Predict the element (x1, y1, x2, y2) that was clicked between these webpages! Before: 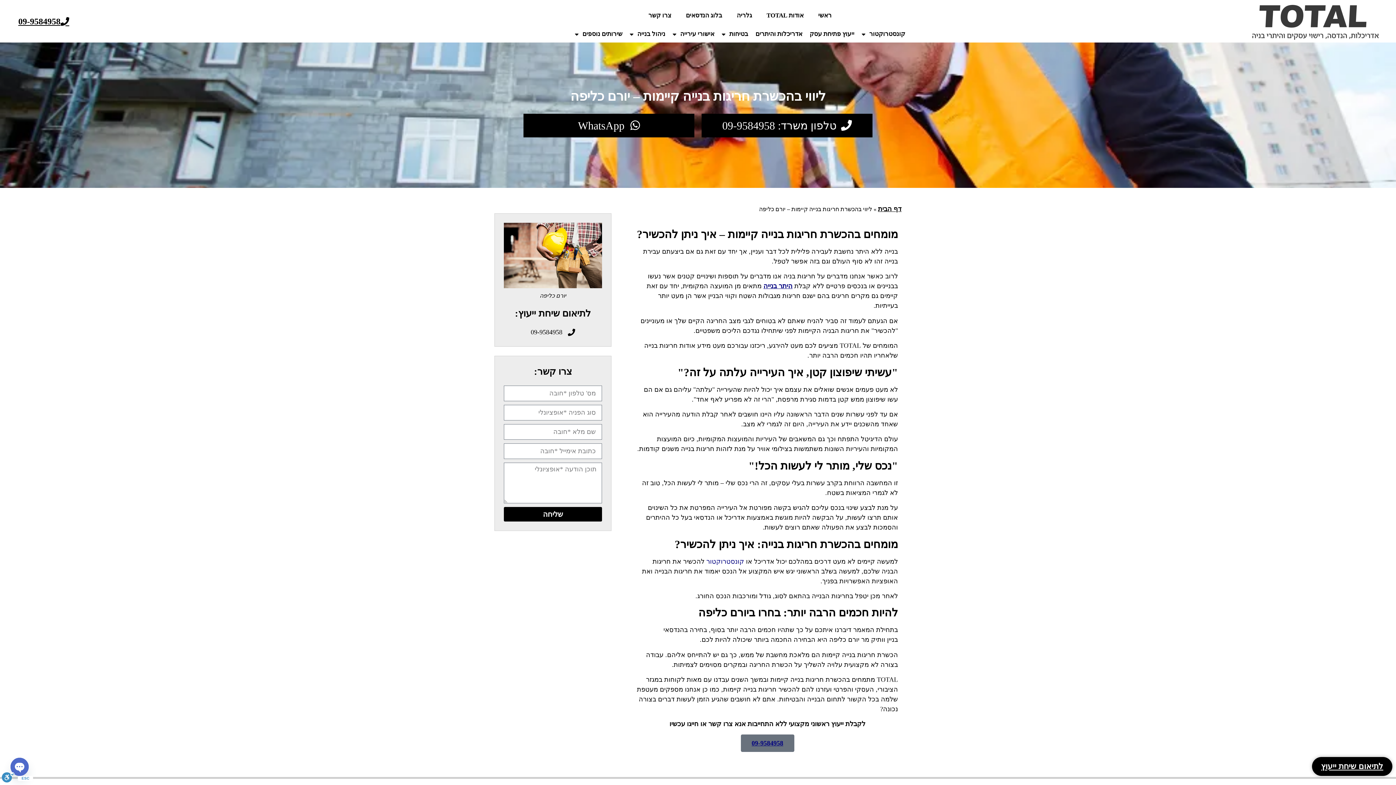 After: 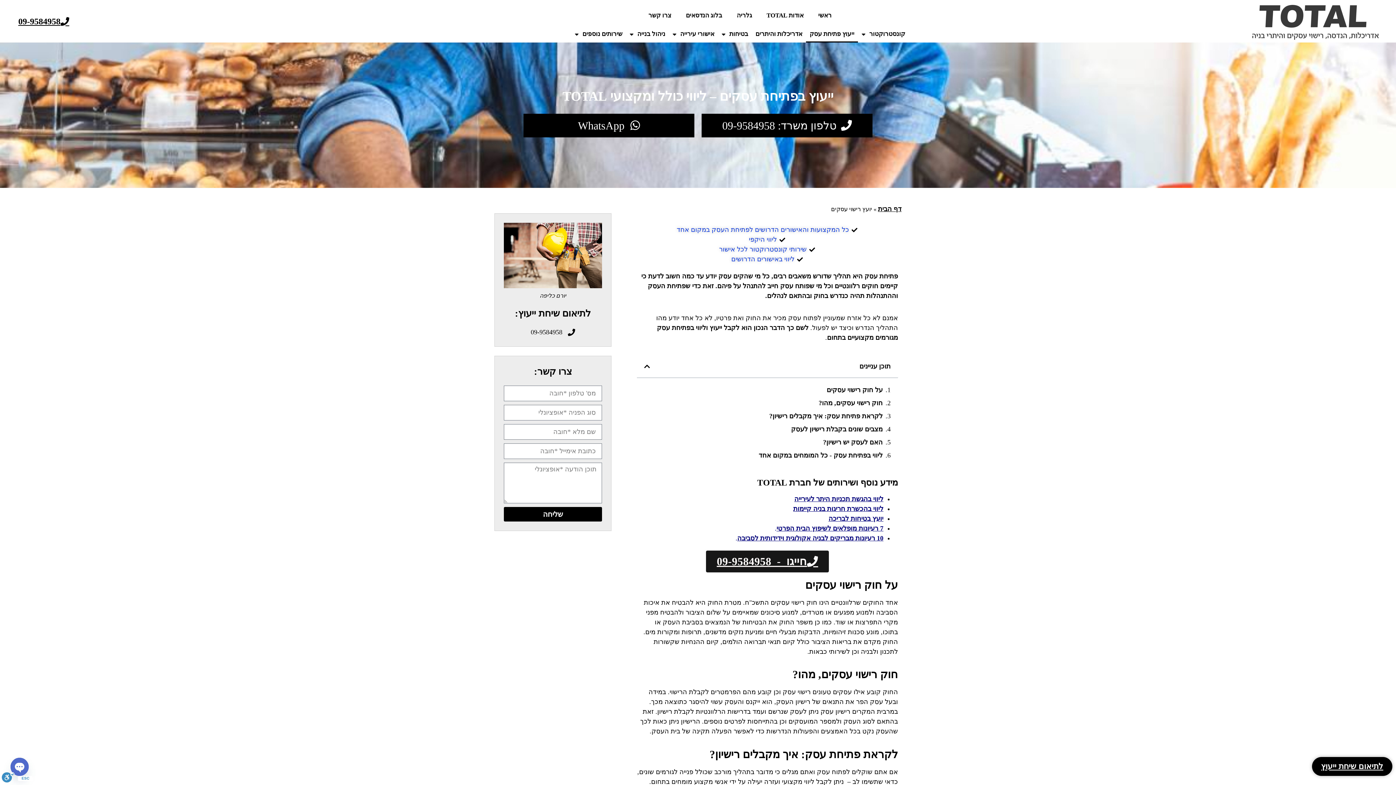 Action: bbox: (806, 25, 858, 42) label: ייעוץ פתיחת עסק